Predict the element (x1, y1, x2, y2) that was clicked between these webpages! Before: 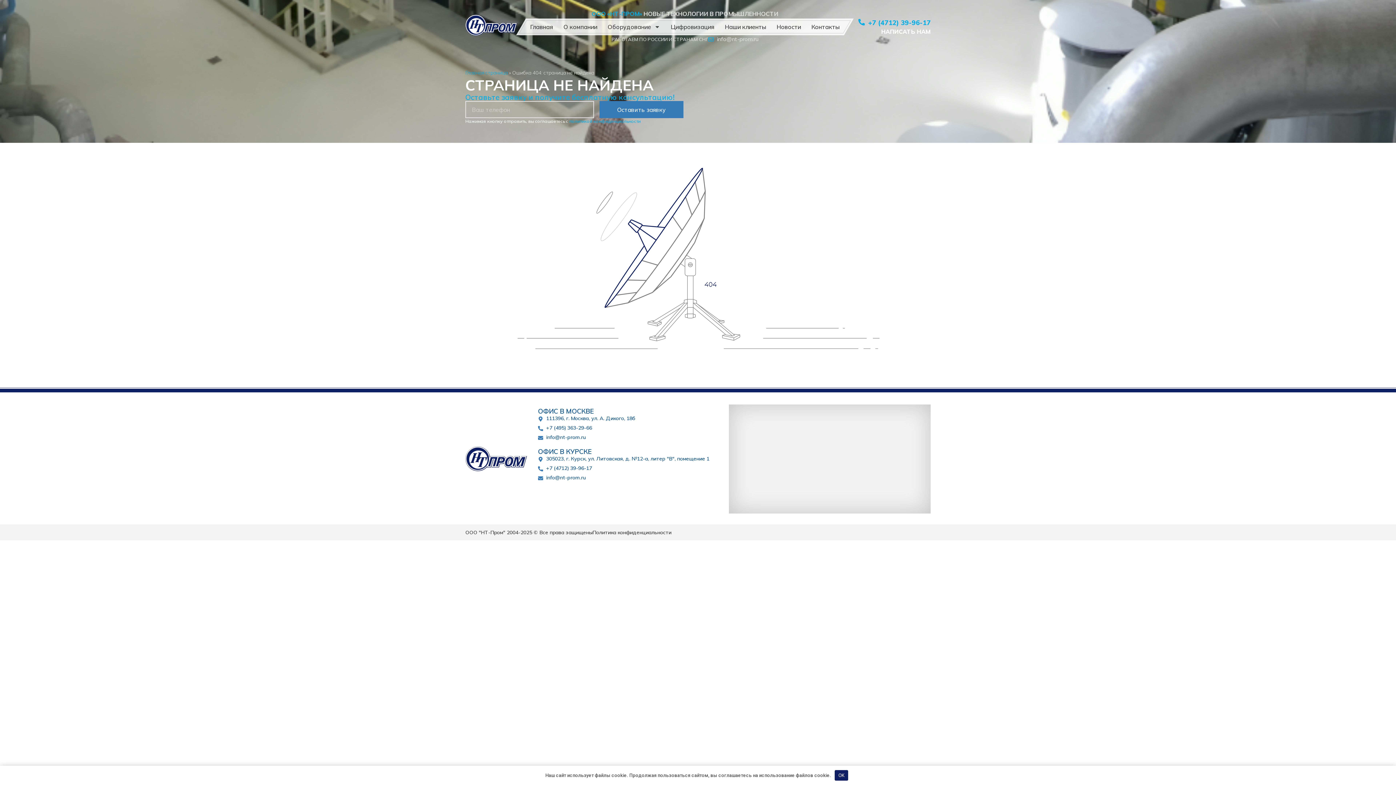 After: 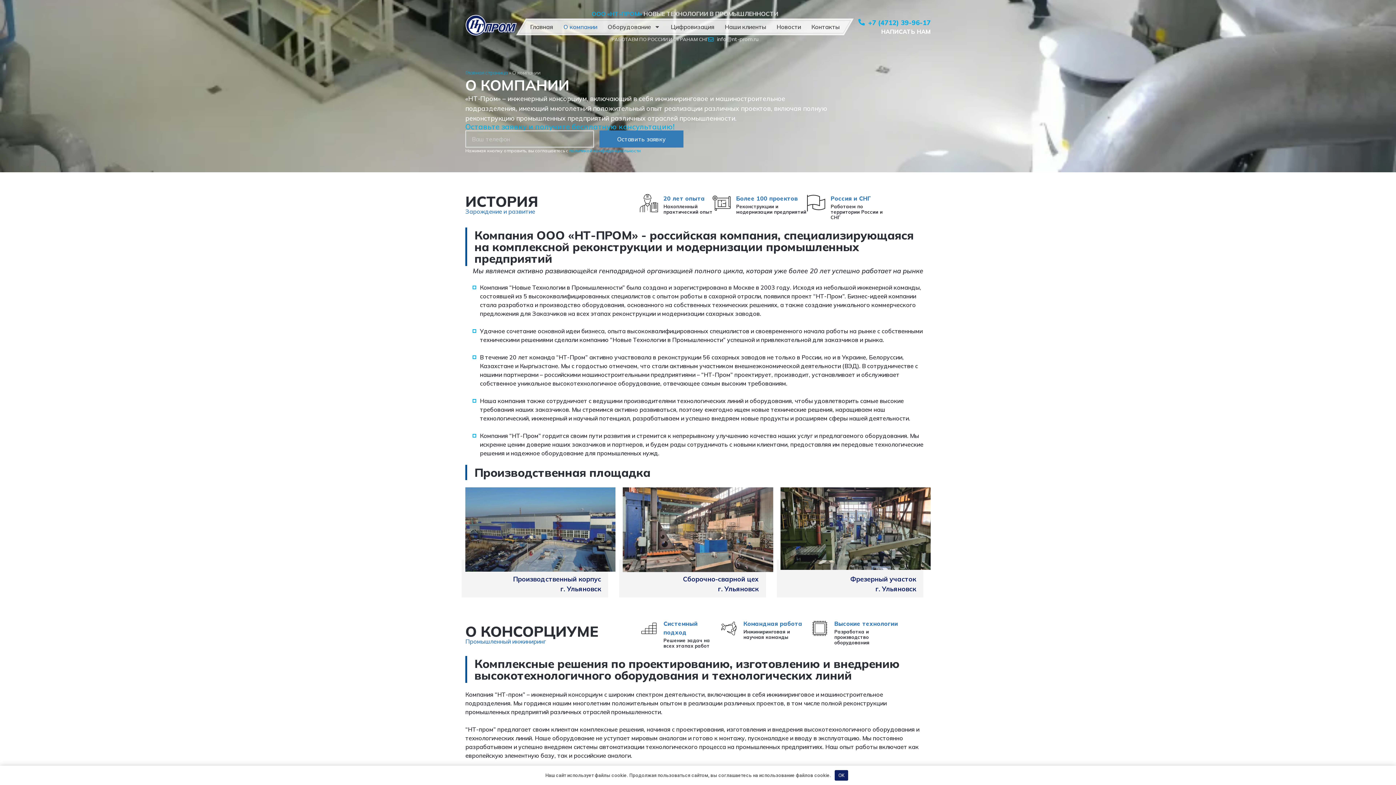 Action: label: О компании bbox: (558, 22, 602, 31)